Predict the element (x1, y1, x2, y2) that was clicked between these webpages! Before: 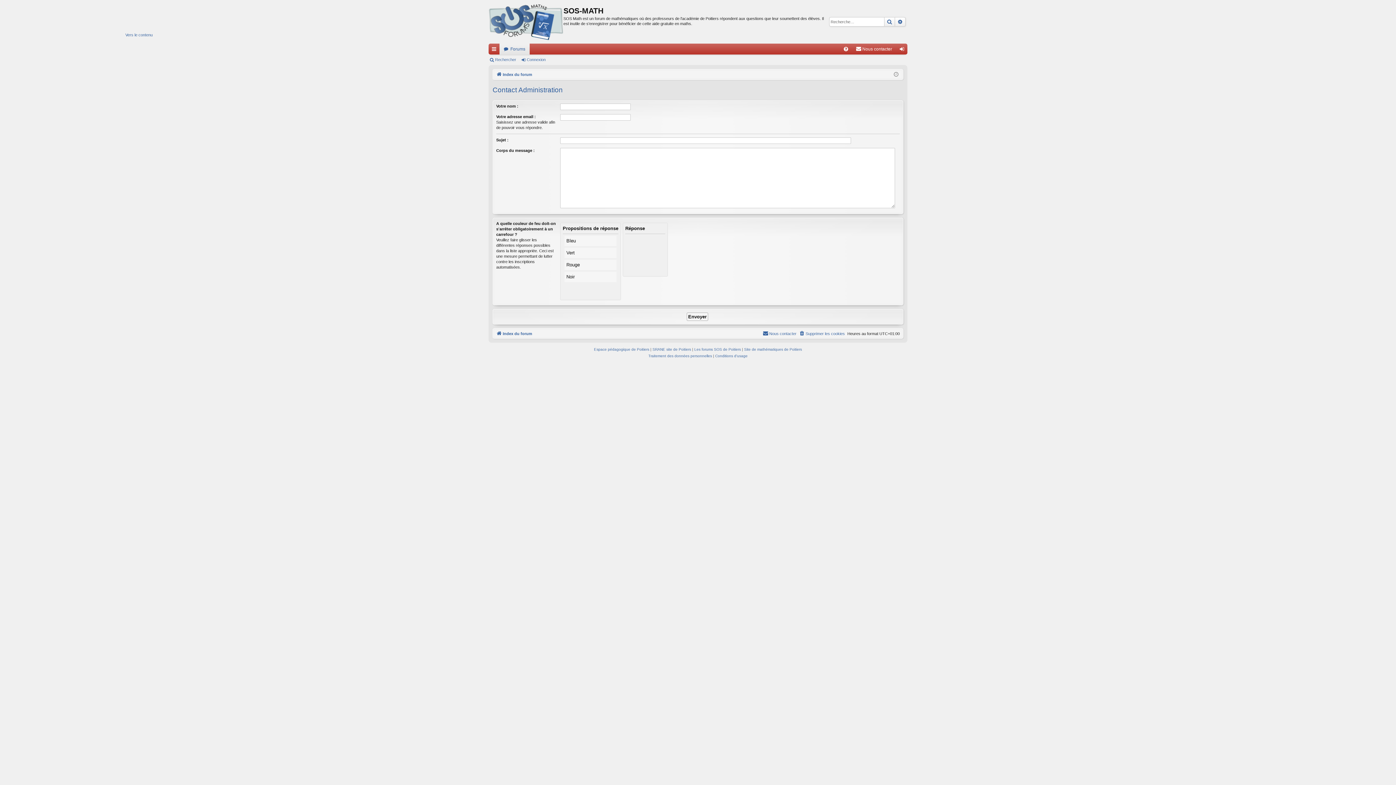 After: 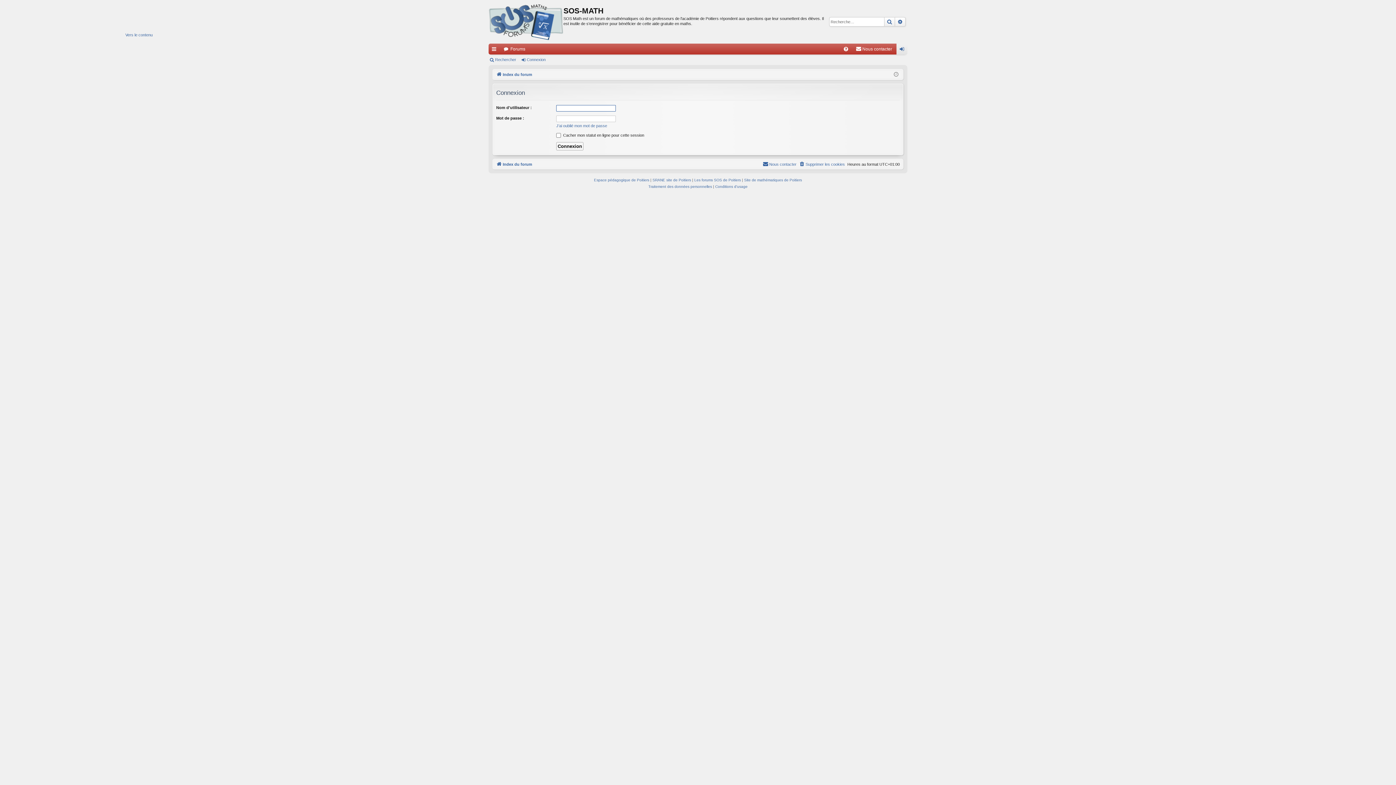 Action: label: Connexion bbox: (520, 54, 548, 64)